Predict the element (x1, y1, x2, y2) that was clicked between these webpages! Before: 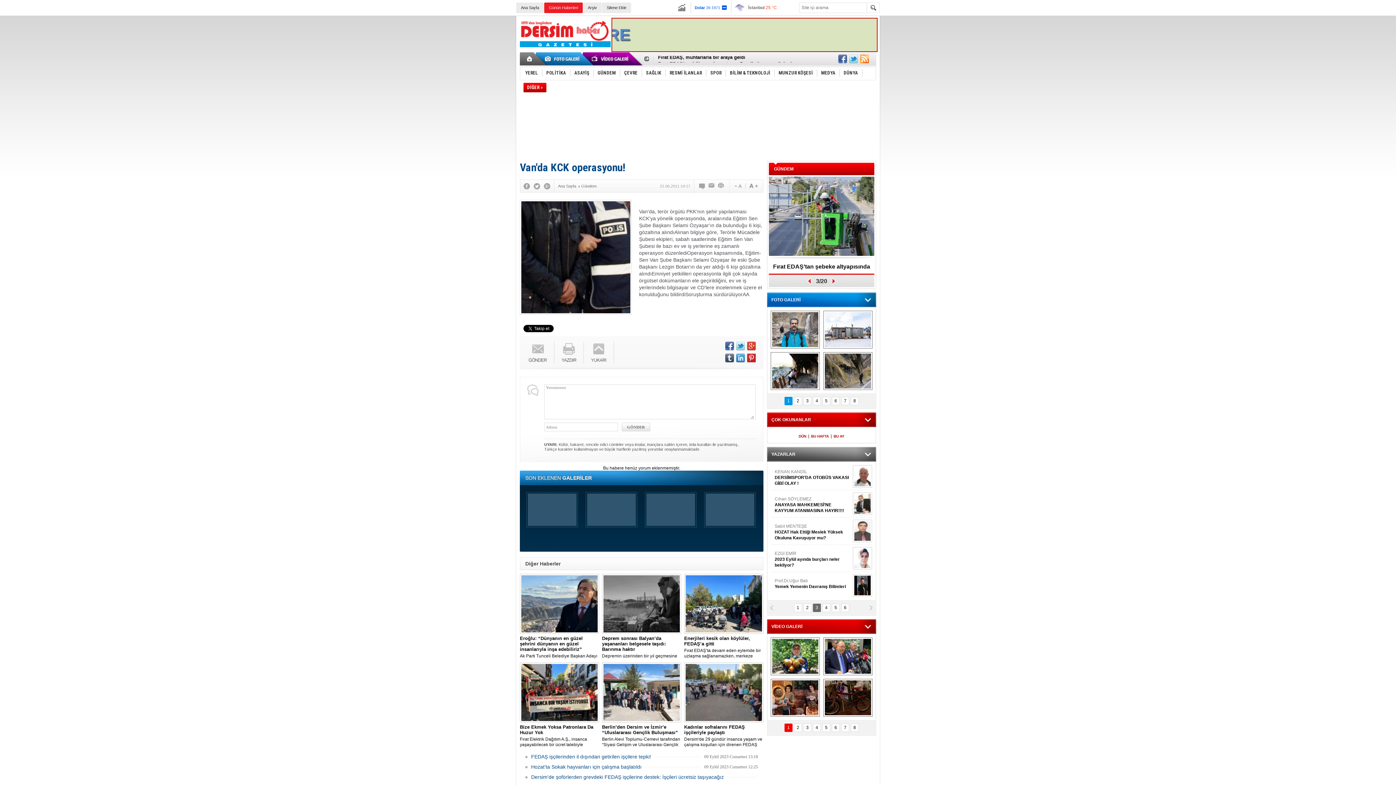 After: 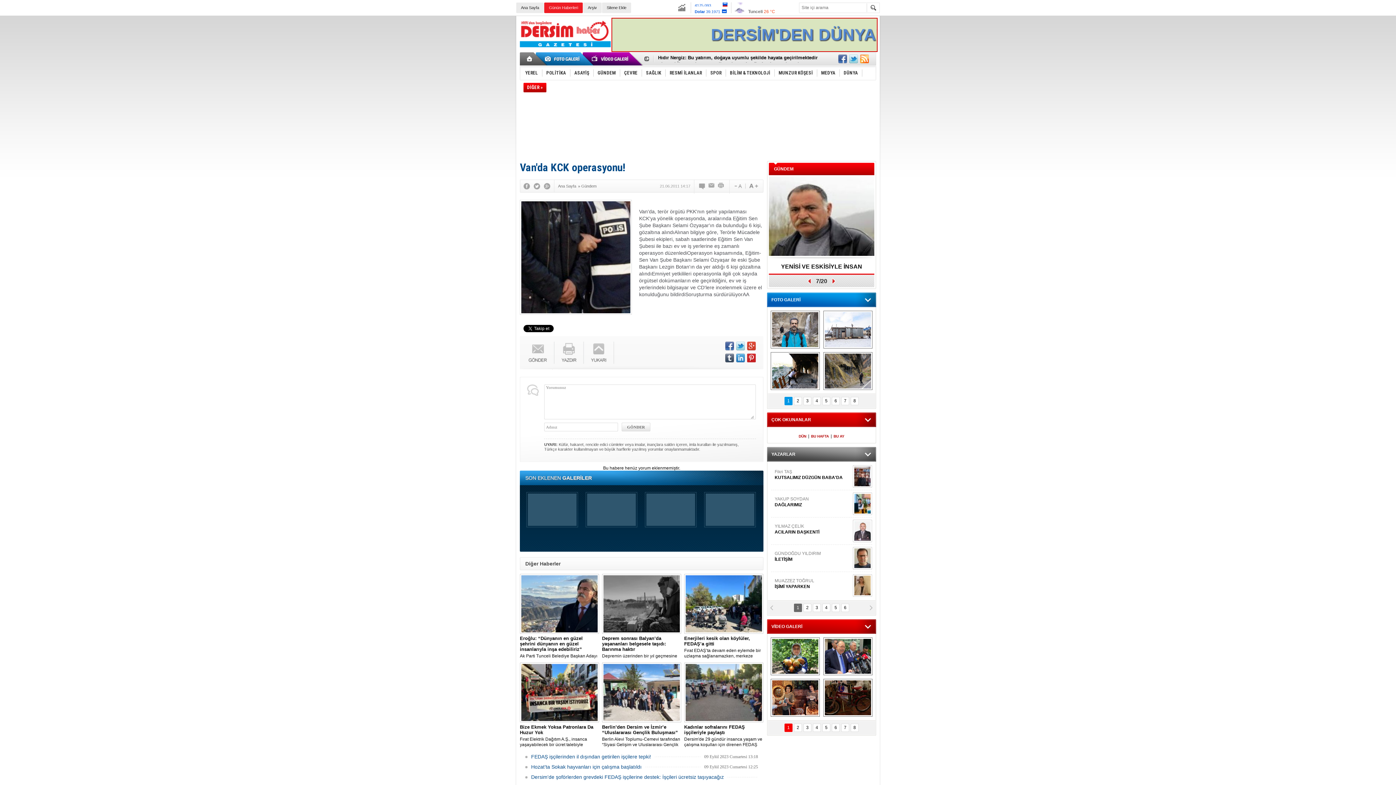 Action: bbox: (718, 182, 724, 189)